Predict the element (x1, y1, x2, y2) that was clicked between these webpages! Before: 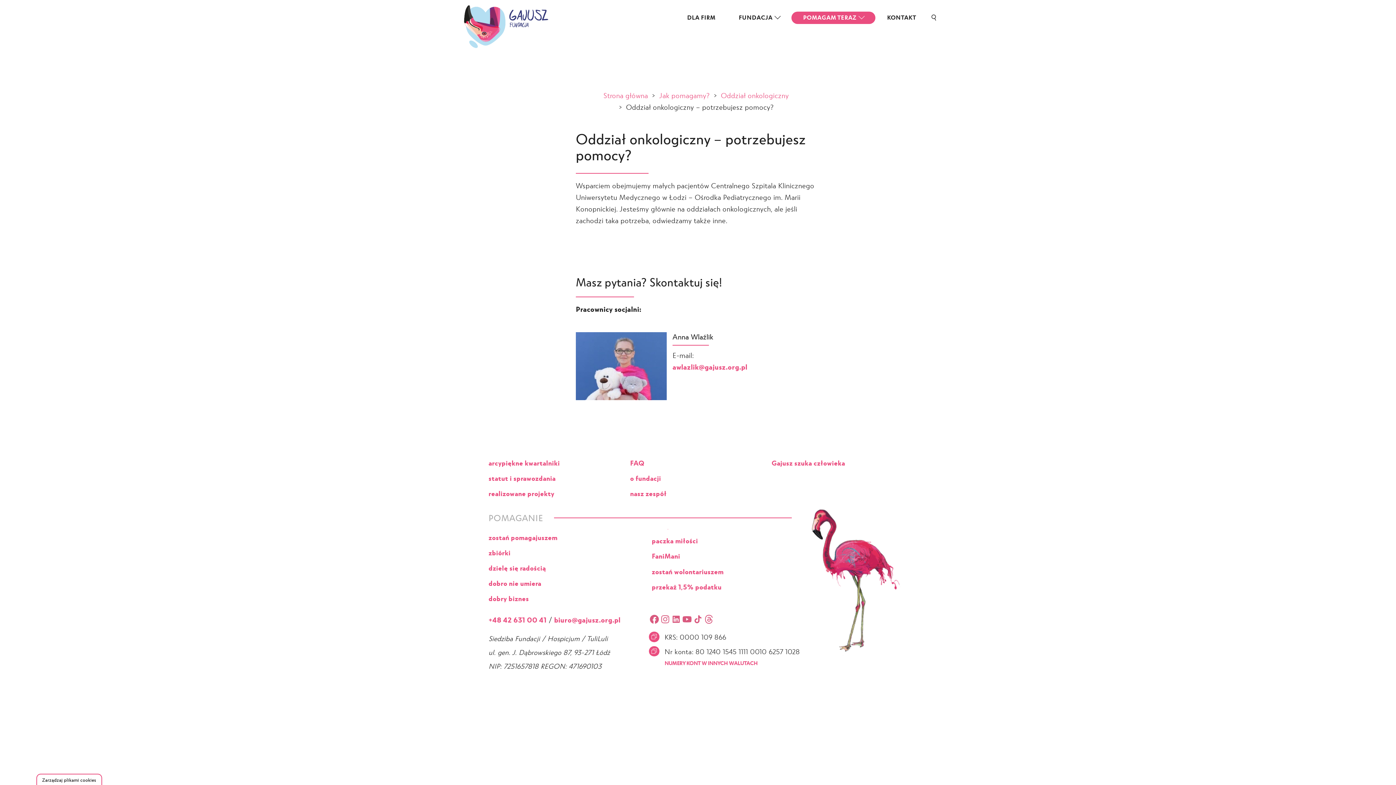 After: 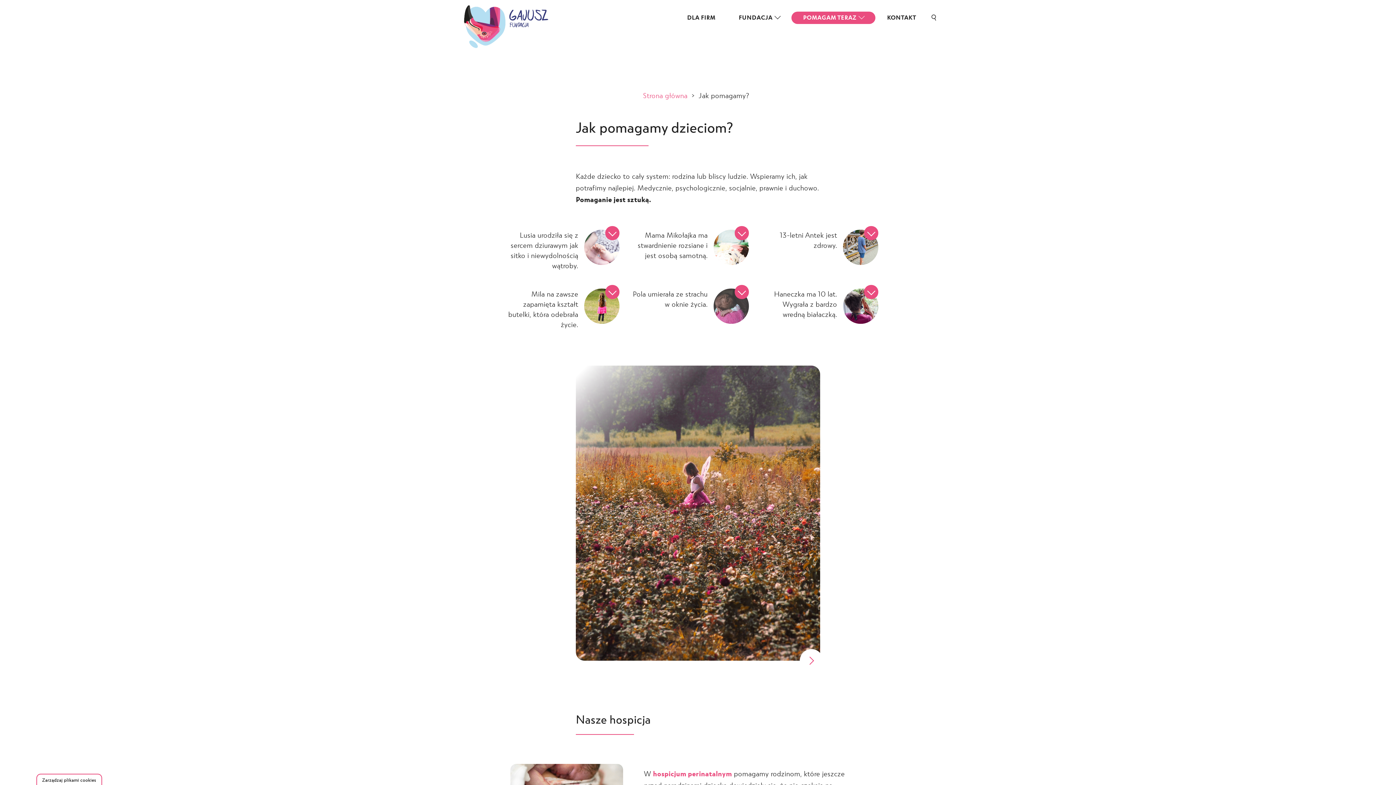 Action: label: Jak pomagamy? bbox: (659, 89, 710, 100)